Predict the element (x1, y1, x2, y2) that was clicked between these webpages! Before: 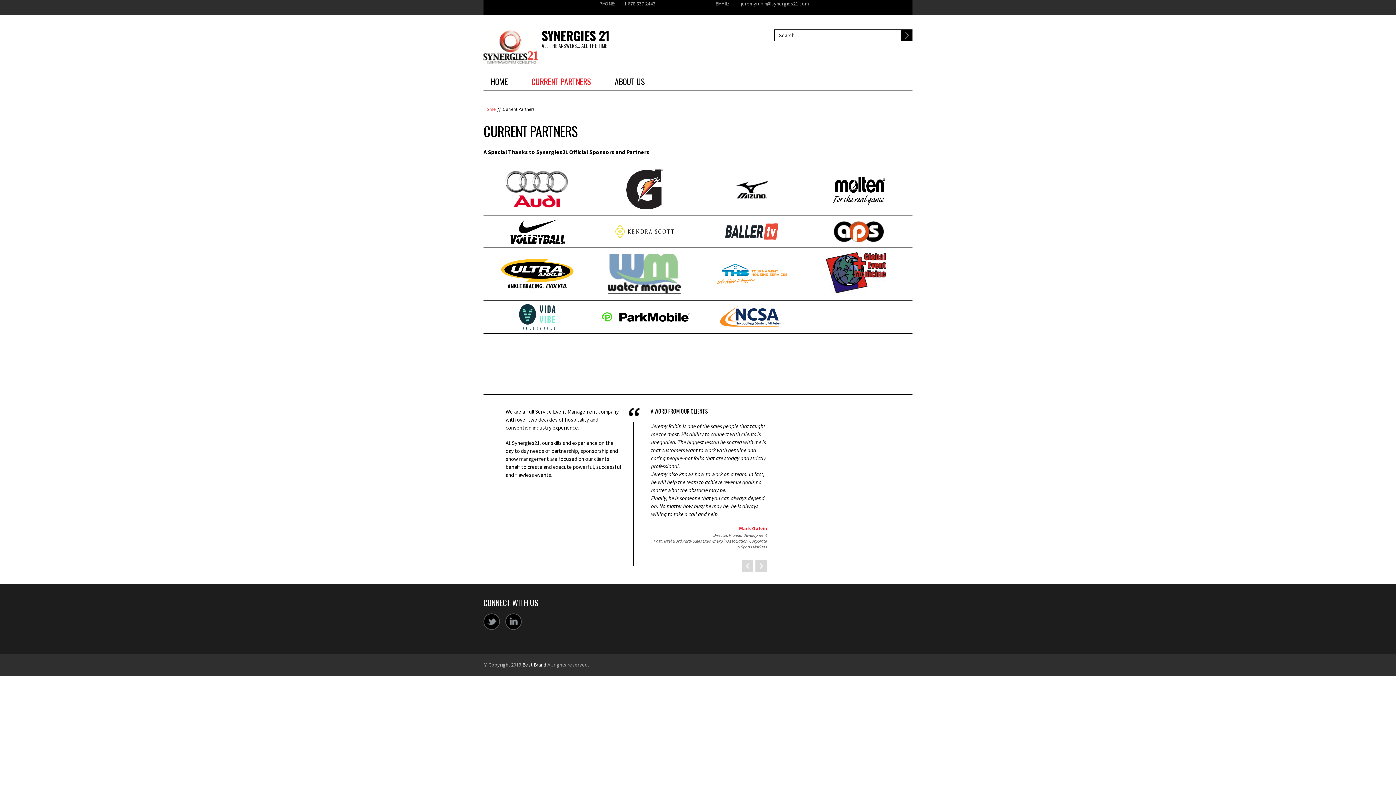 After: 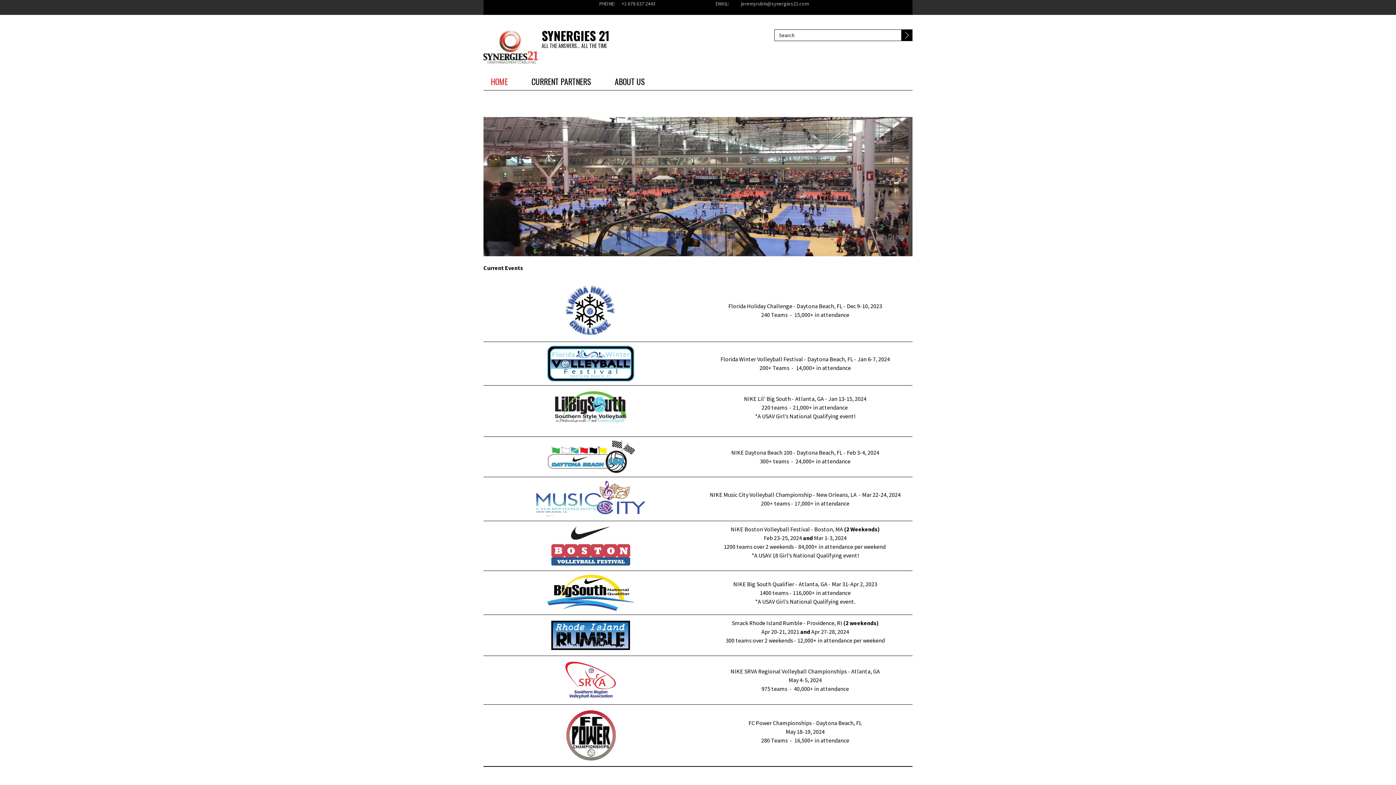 Action: bbox: (483, 106, 495, 112) label: Home